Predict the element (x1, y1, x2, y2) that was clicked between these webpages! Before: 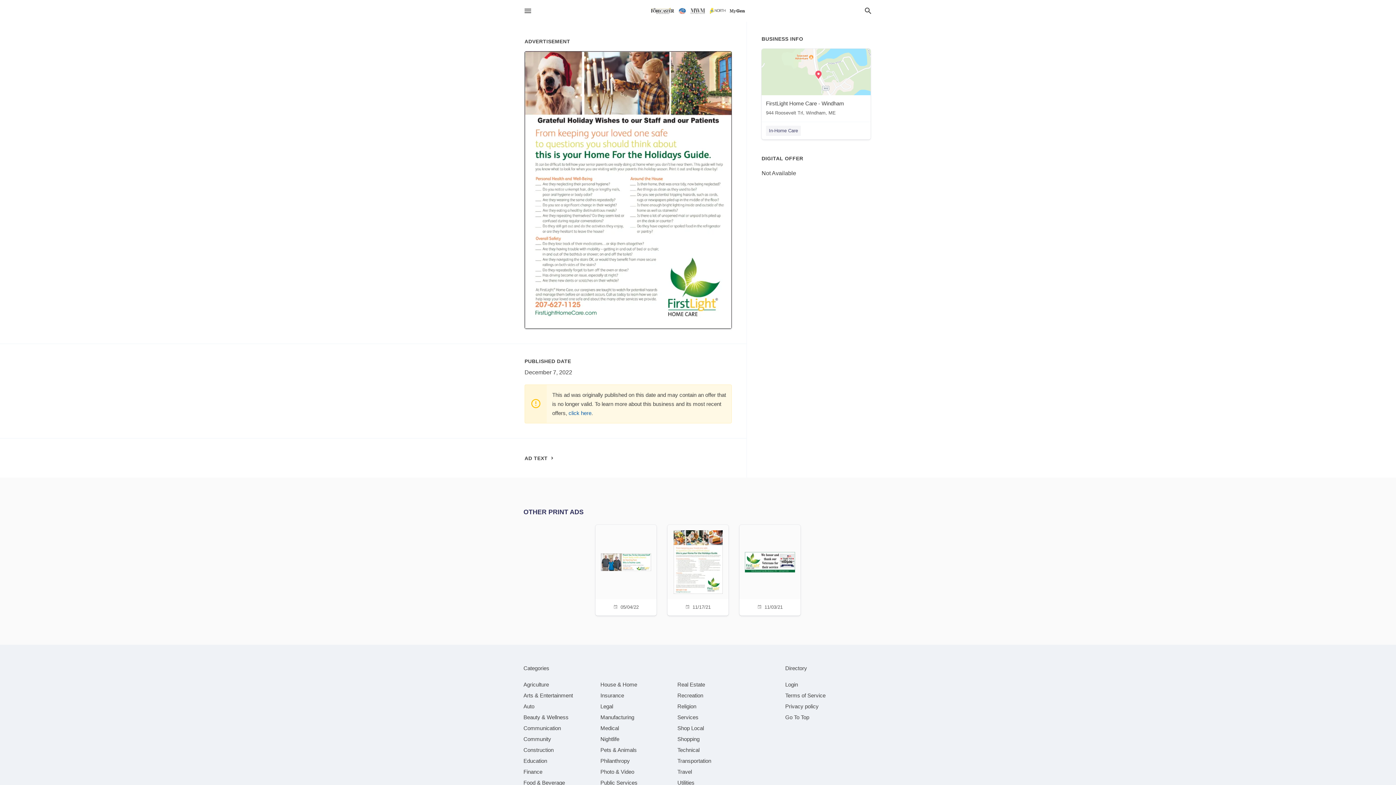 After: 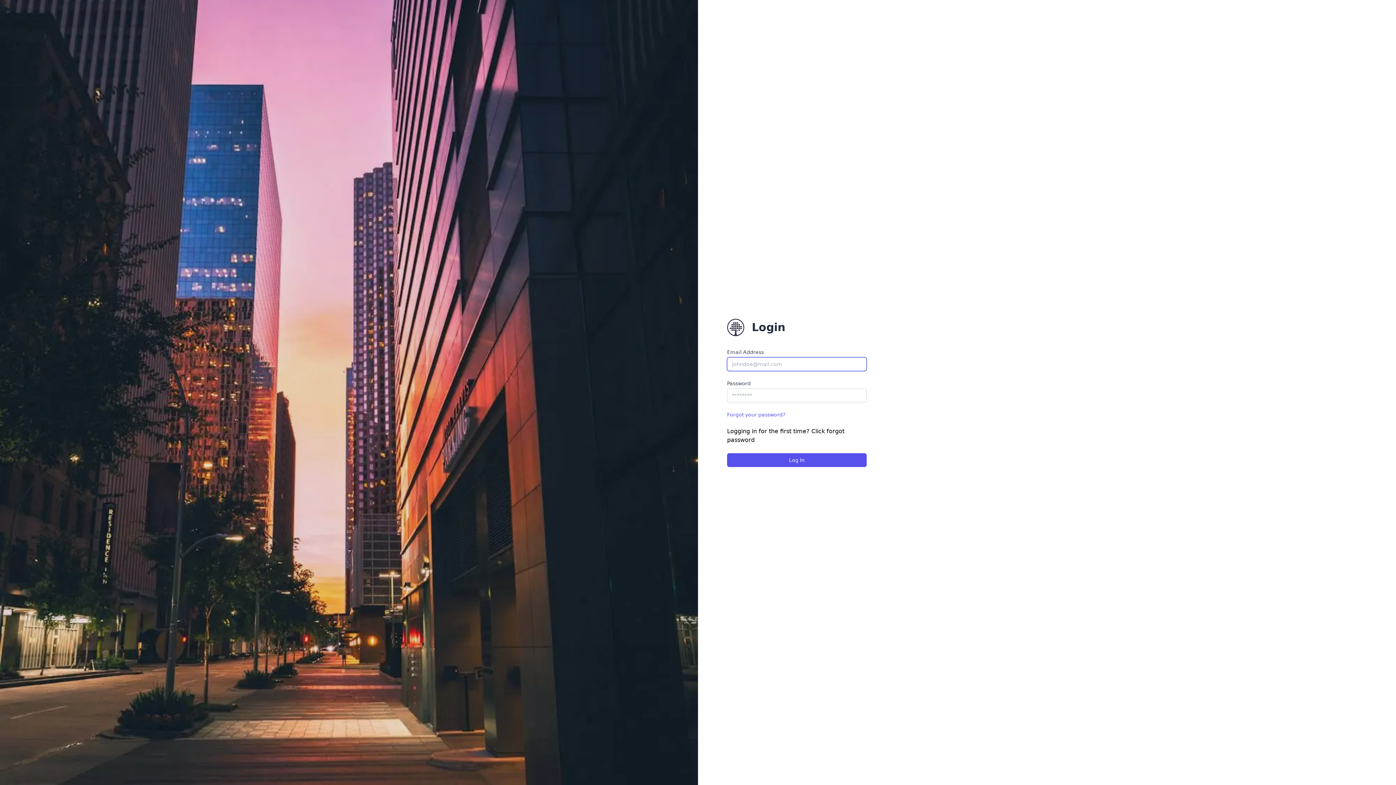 Action: label: Login bbox: (785, 681, 798, 687)